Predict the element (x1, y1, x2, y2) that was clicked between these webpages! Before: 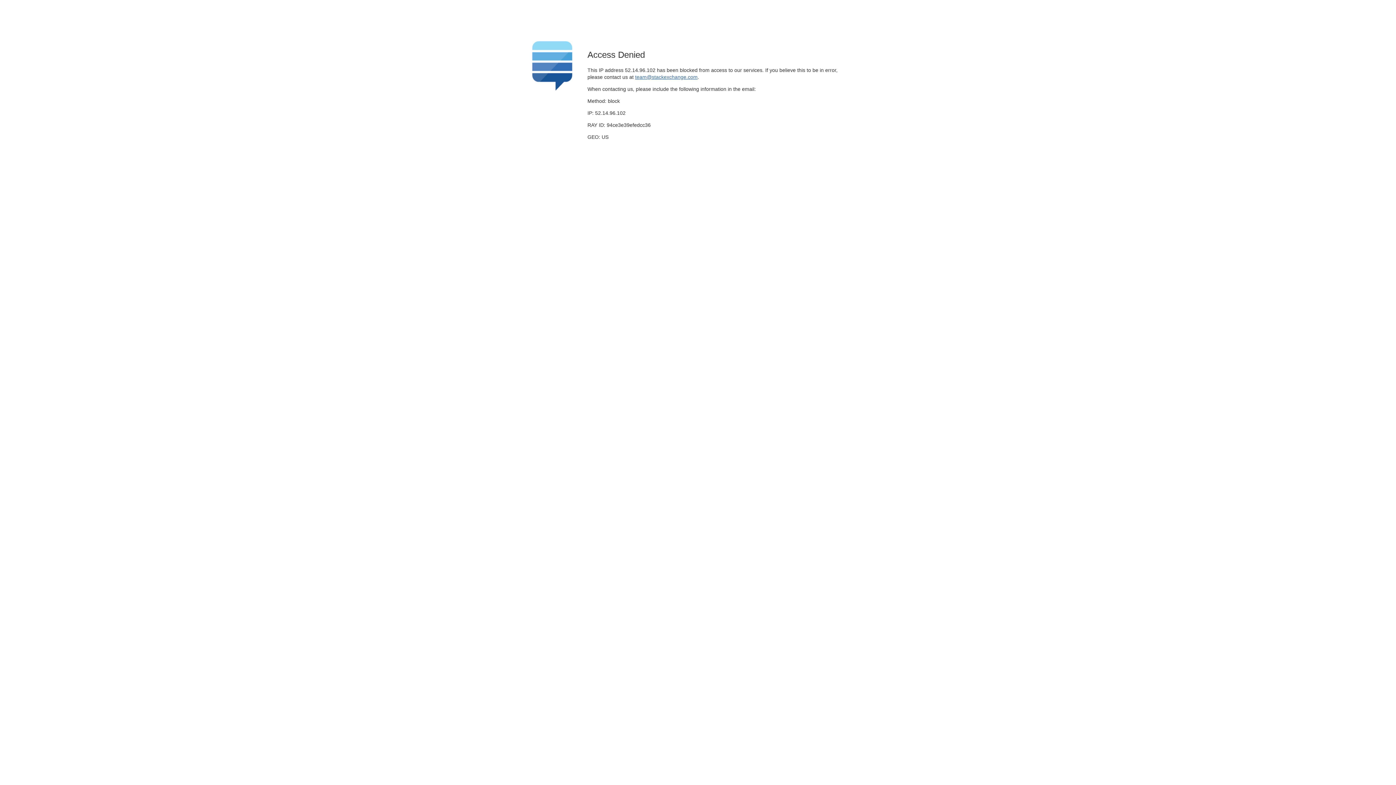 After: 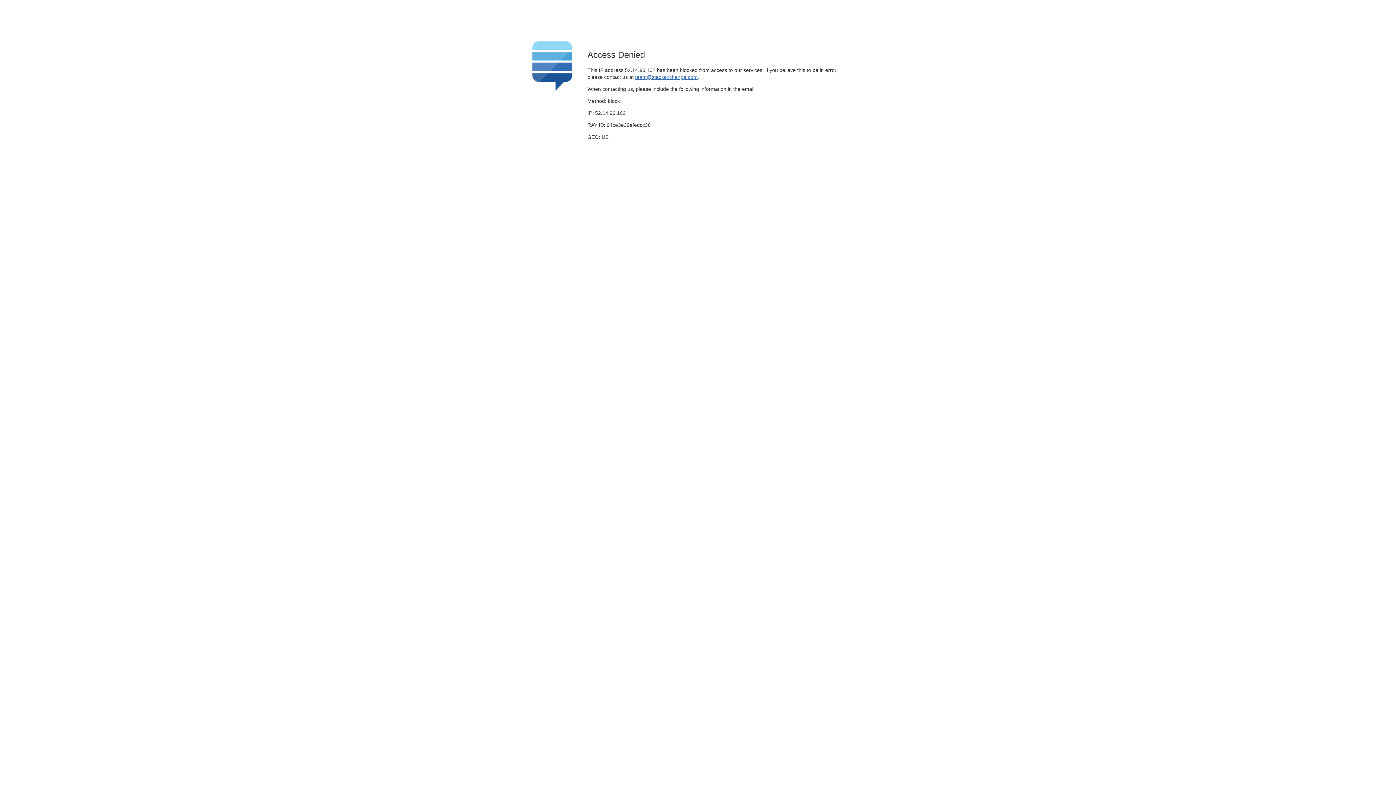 Action: bbox: (635, 74, 697, 79) label: team@stackexchange.com